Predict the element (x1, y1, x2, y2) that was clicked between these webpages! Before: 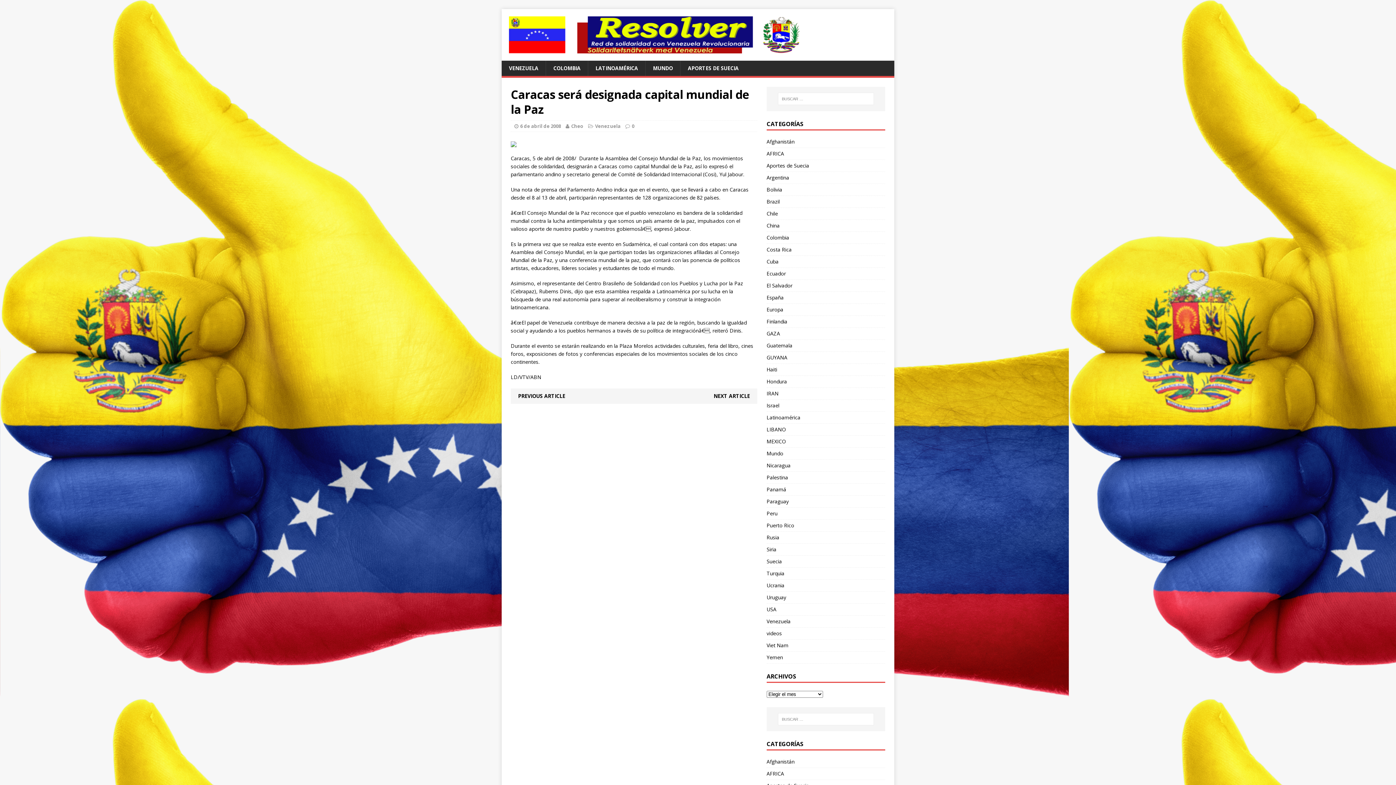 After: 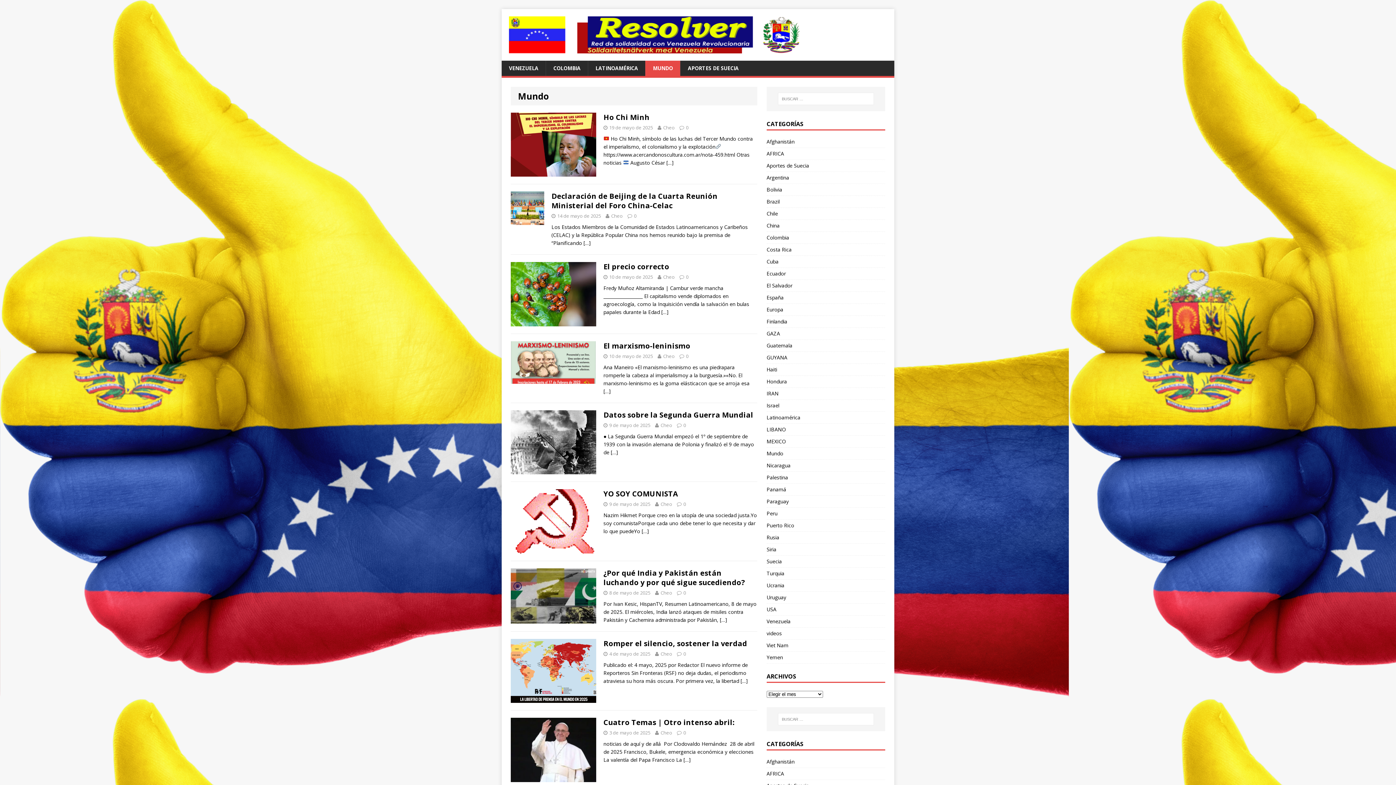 Action: bbox: (645, 60, 680, 76) label: MUNDO